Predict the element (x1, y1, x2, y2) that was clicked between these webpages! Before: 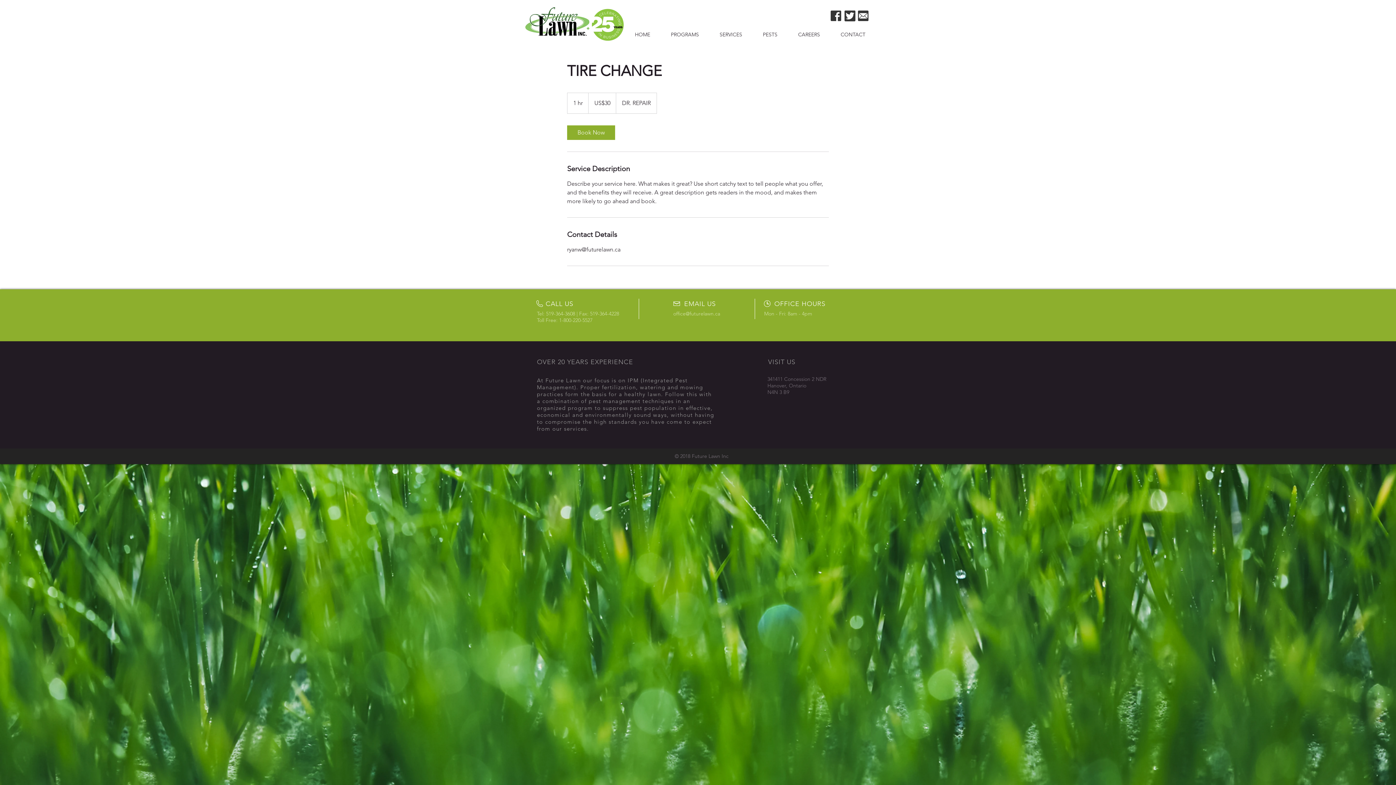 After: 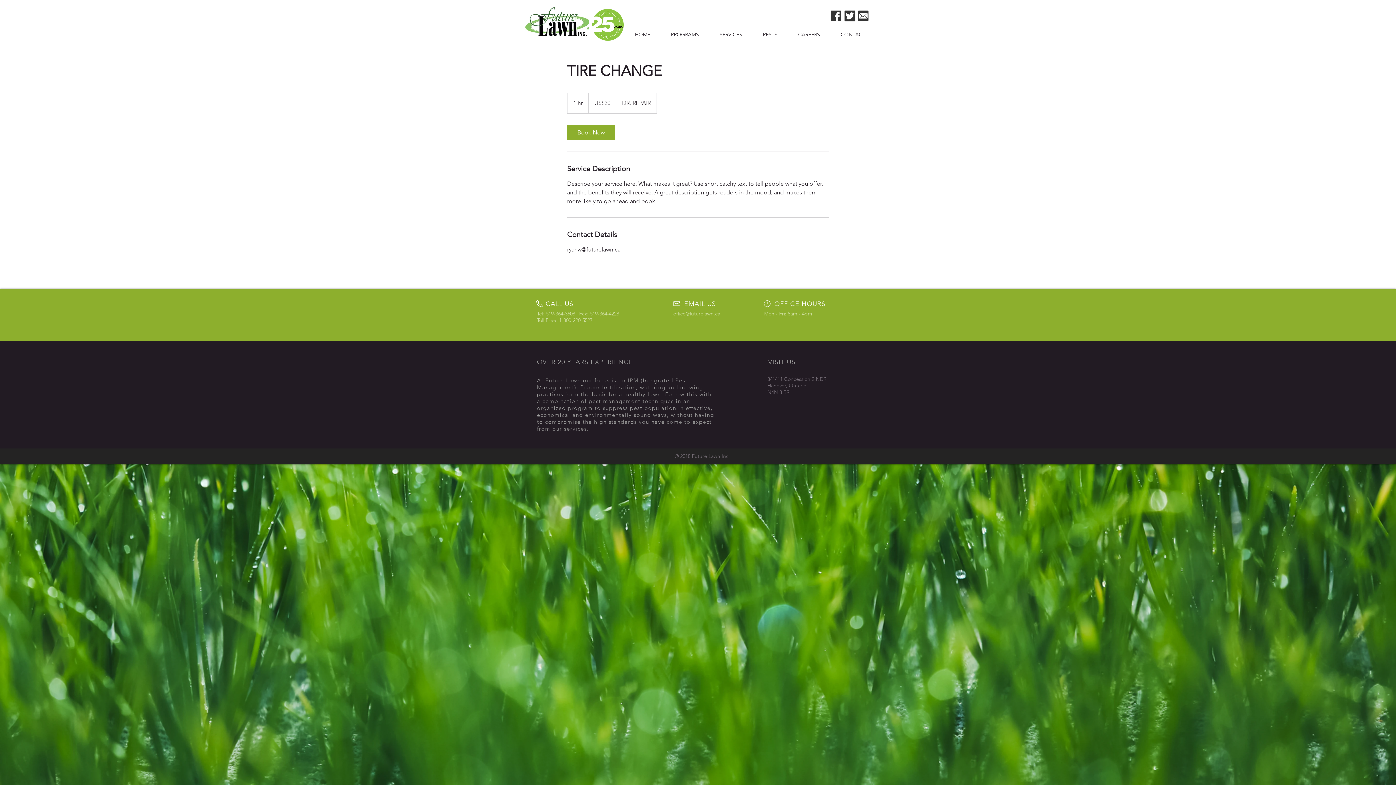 Action: bbox: (844, 10, 855, 21)